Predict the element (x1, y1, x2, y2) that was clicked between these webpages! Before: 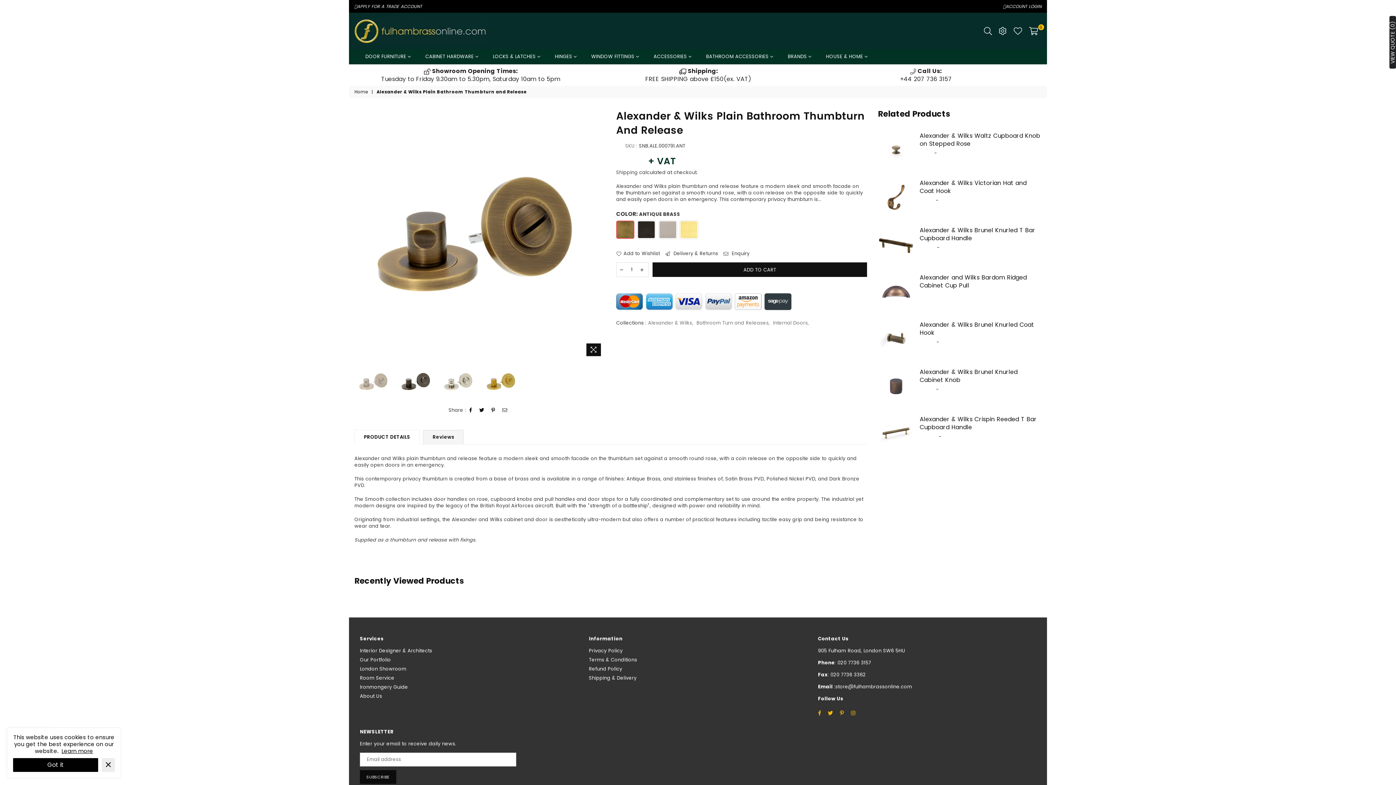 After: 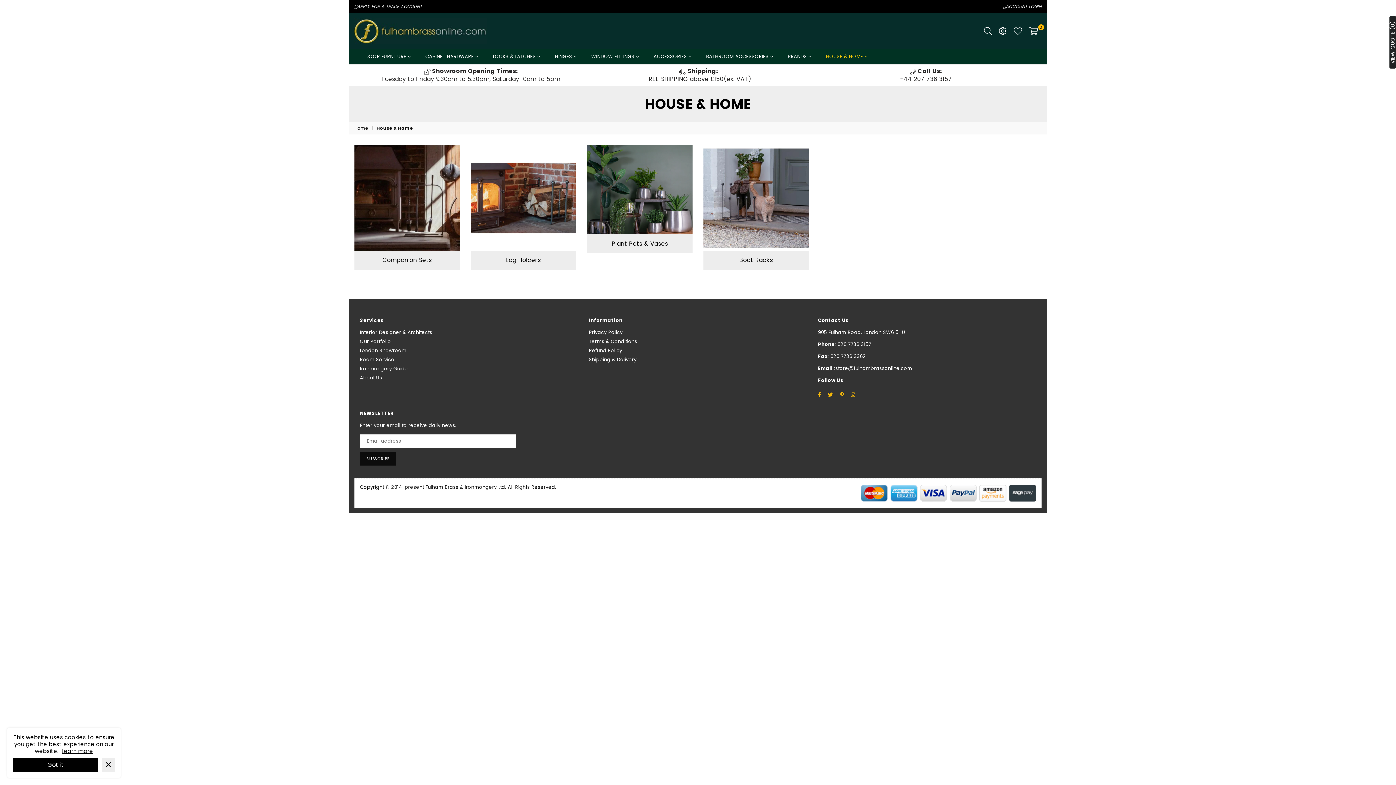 Action: label: HOUSE & HOME  bbox: (820, 49, 873, 64)